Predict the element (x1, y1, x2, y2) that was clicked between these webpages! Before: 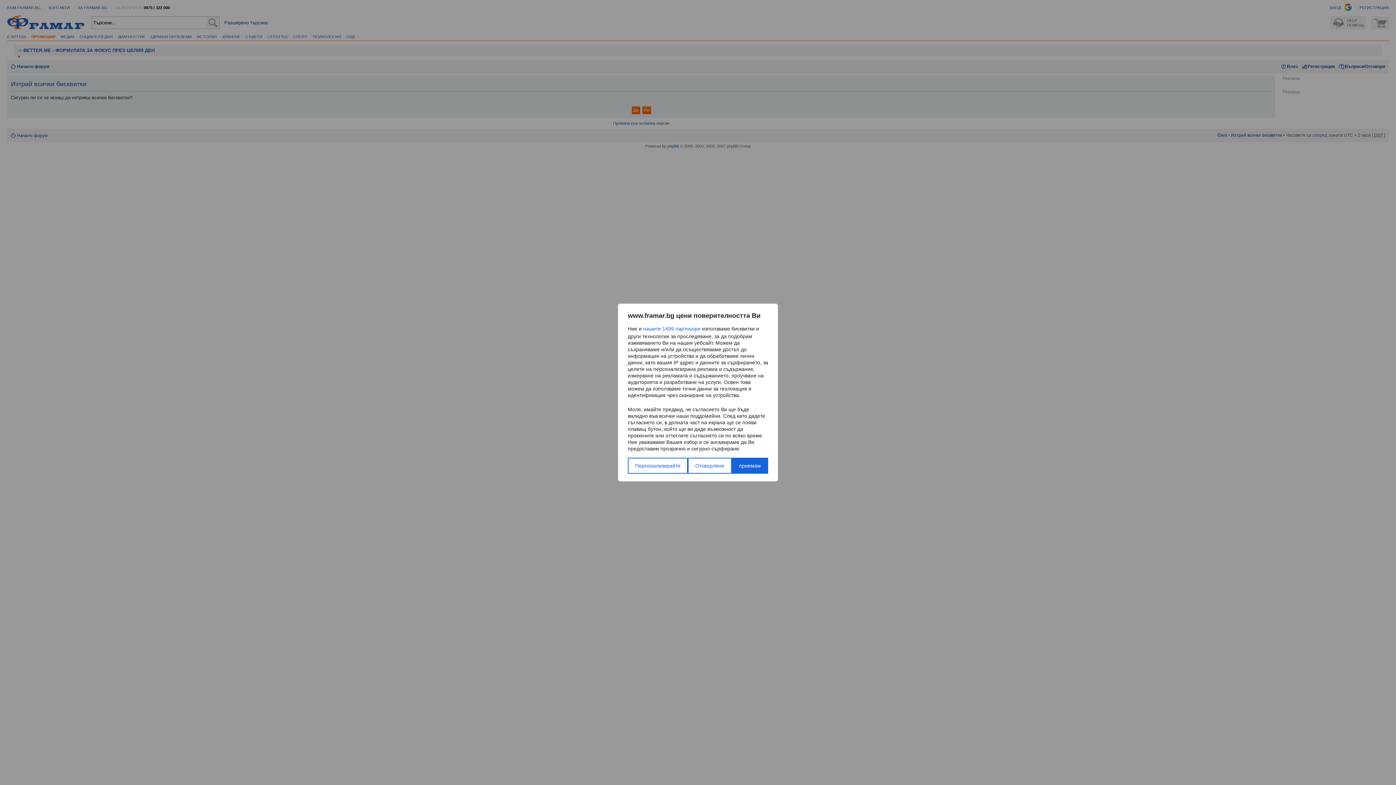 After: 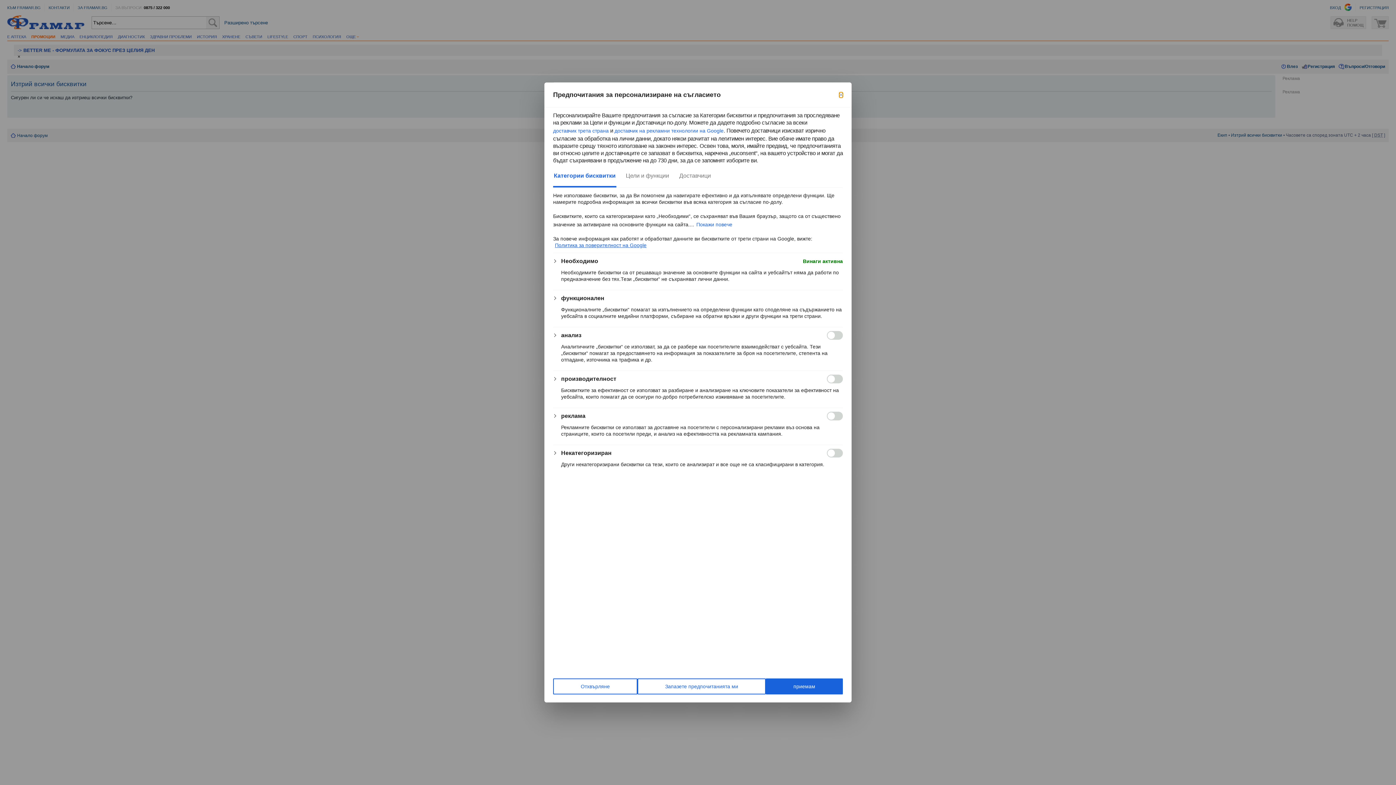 Action: bbox: (628, 458, 688, 474) label: Персонализирайте